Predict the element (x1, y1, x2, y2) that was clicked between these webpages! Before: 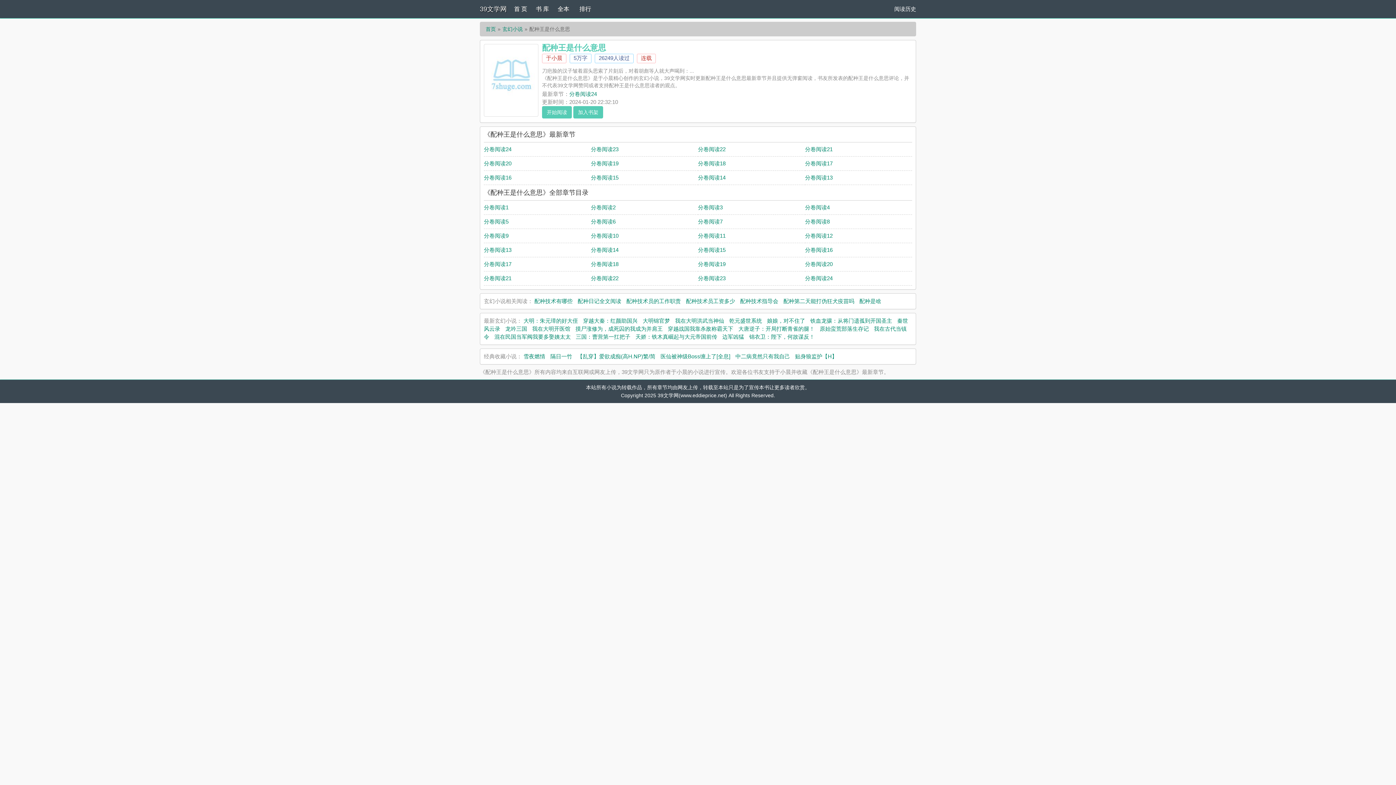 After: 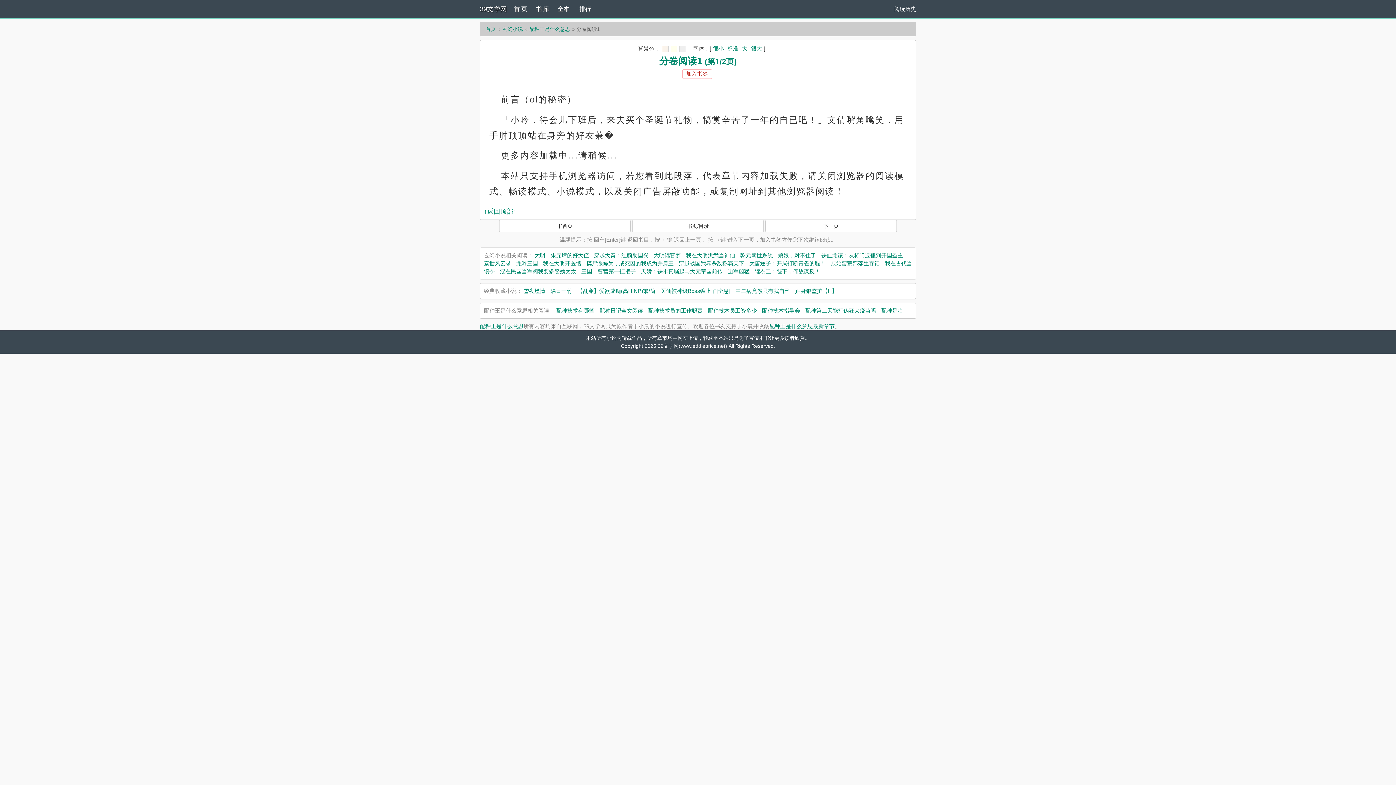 Action: label: 分卷阅读1 bbox: (484, 204, 508, 210)